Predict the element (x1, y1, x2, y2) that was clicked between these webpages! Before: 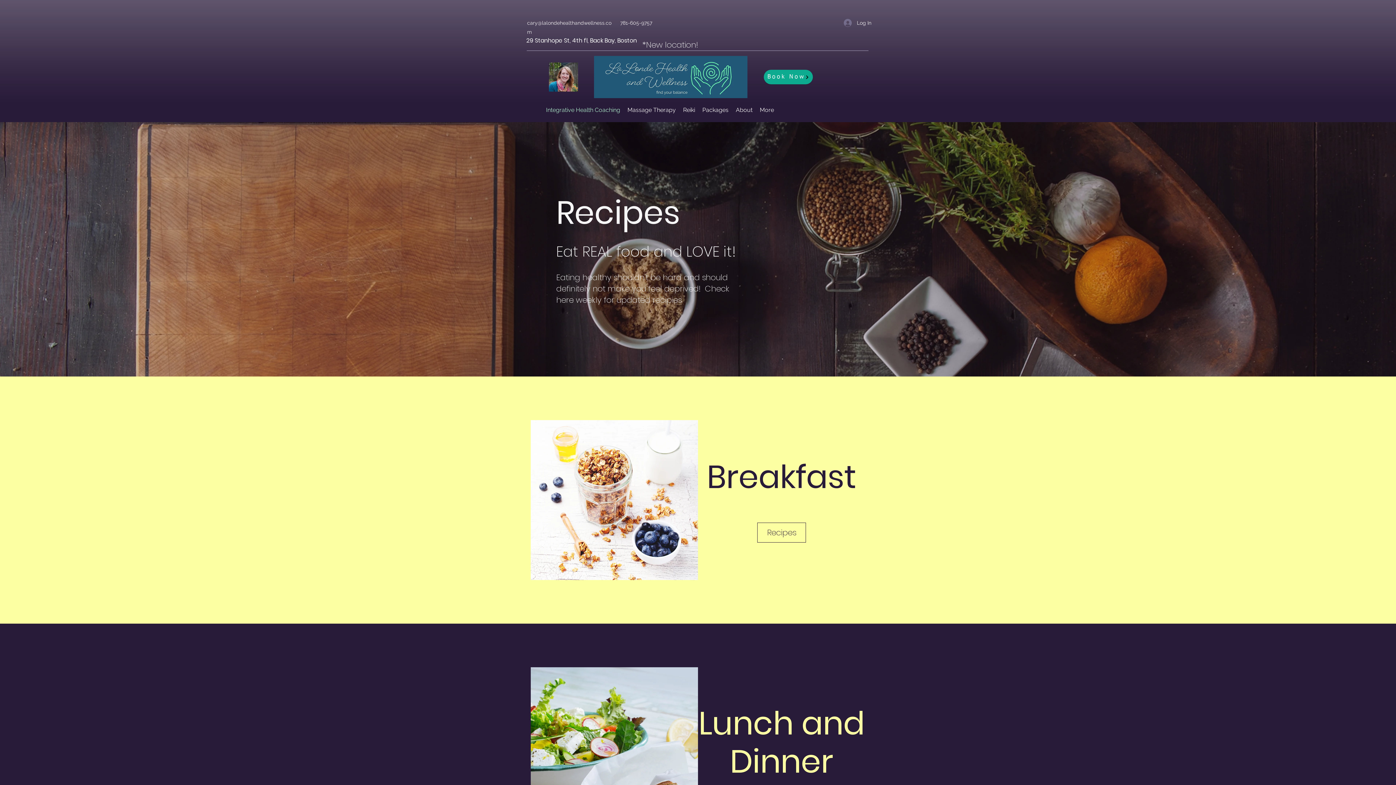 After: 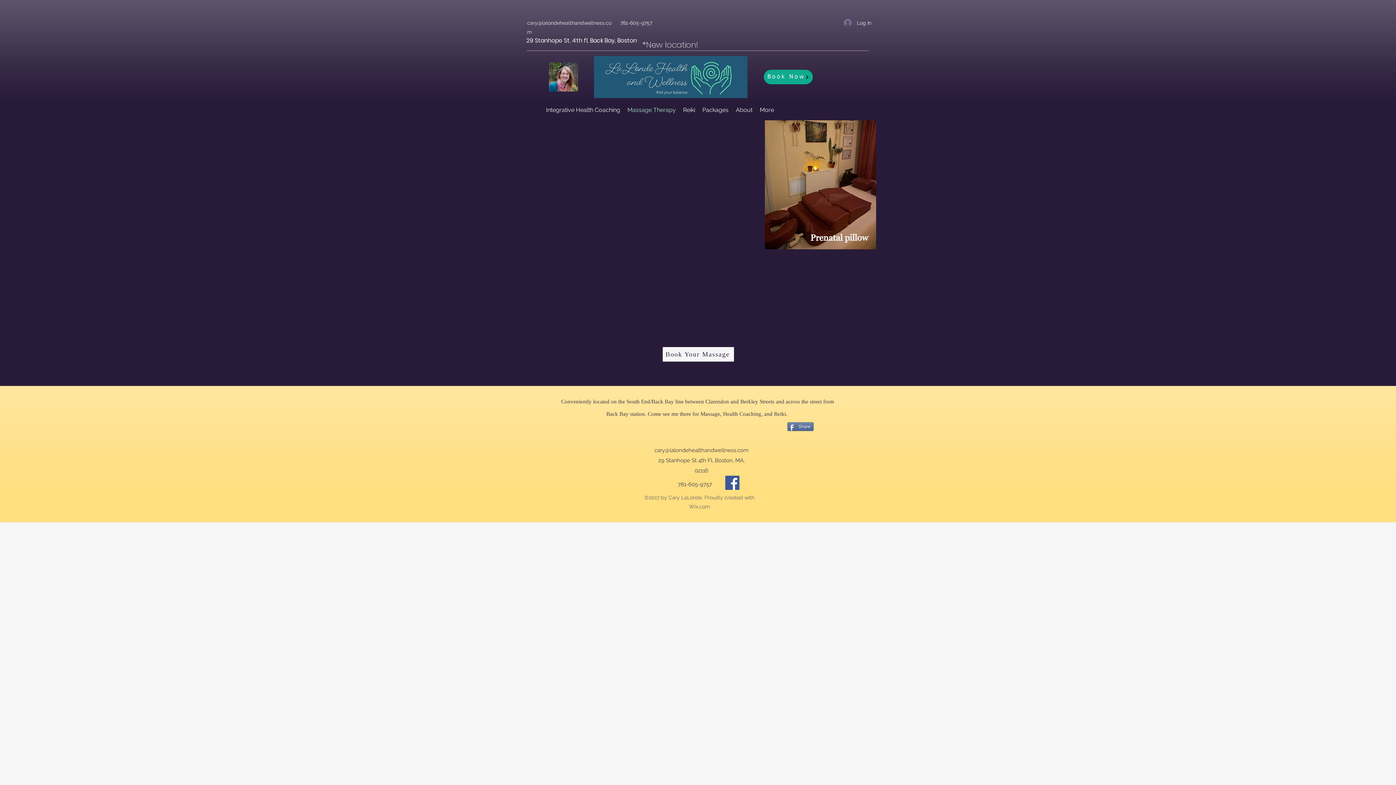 Action: label: Massage Therapy bbox: (624, 104, 679, 115)